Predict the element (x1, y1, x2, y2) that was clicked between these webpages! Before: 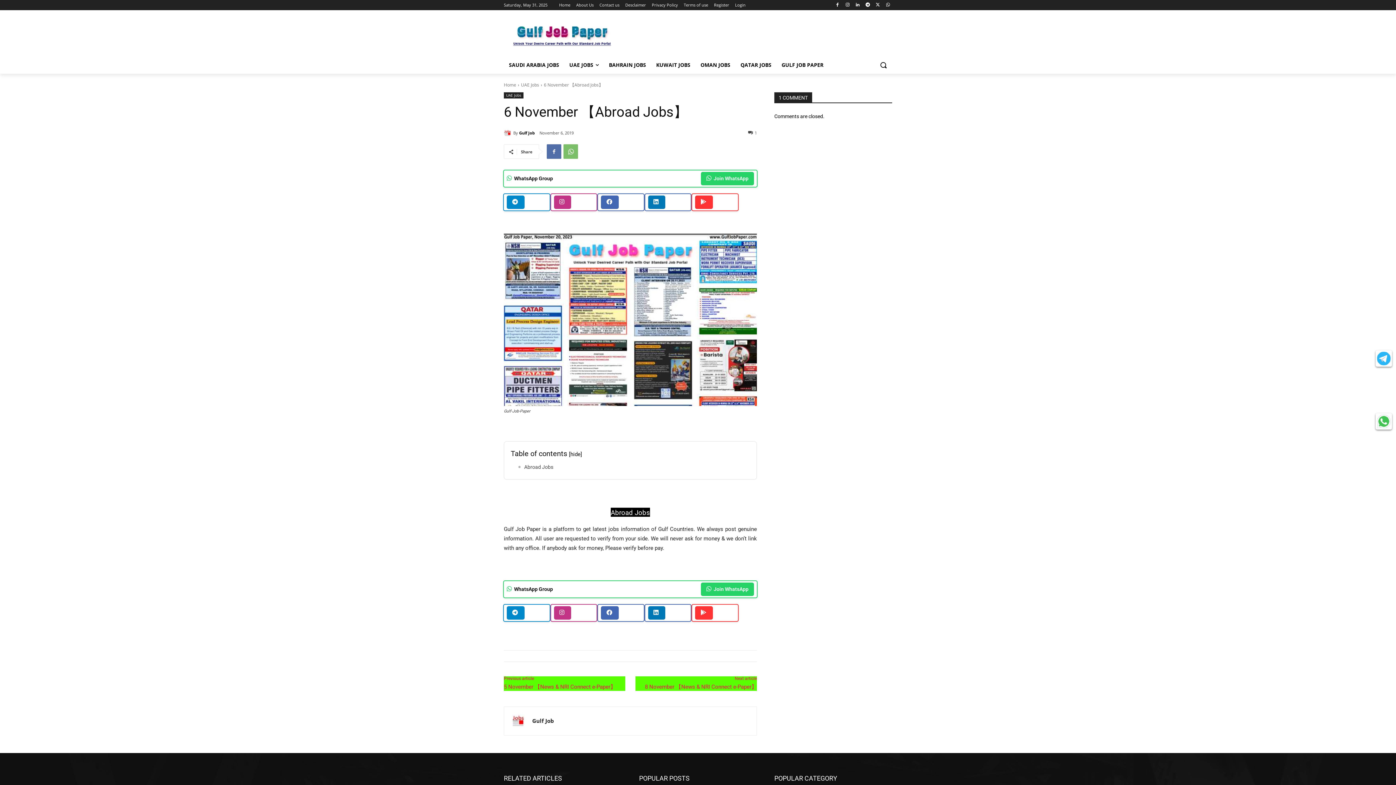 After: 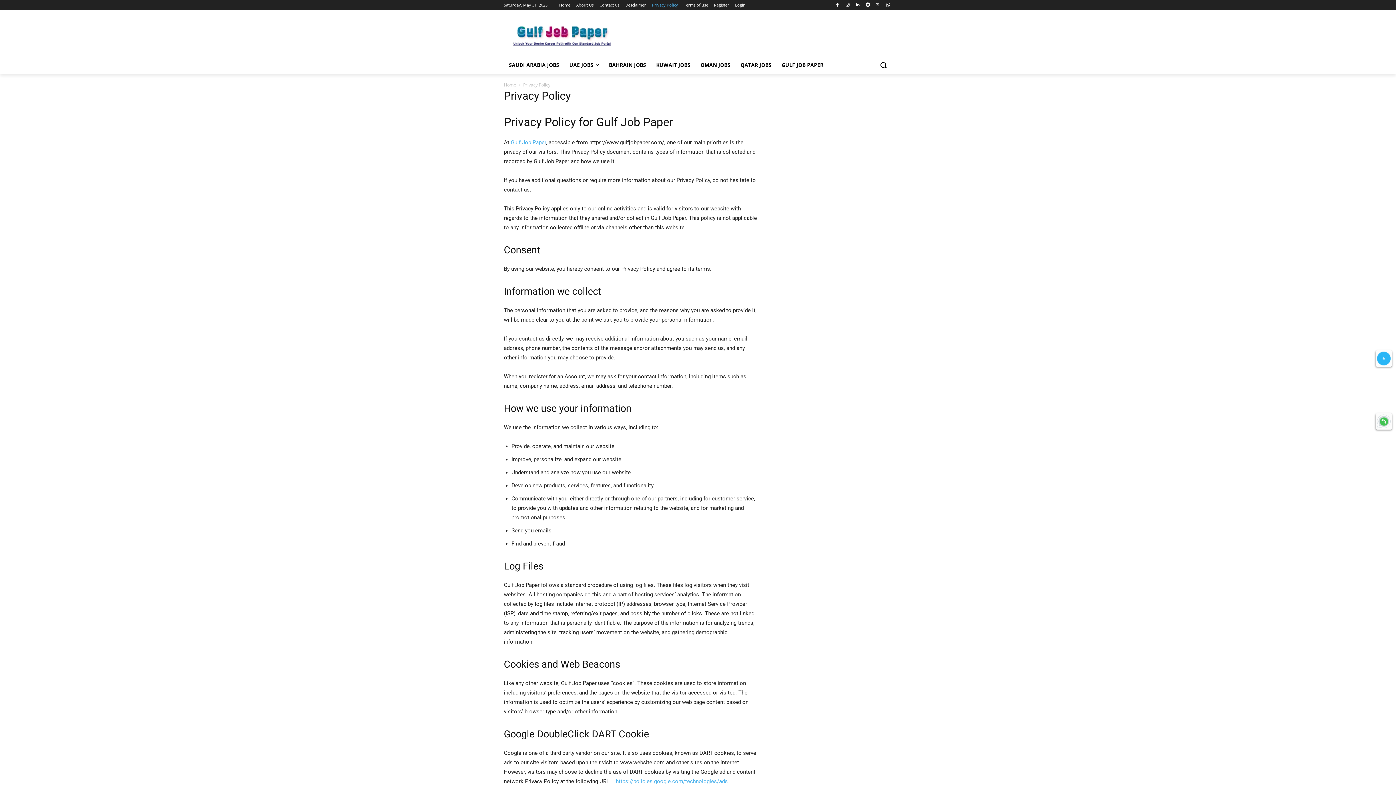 Action: label: Privacy Policy bbox: (652, 0, 678, 10)